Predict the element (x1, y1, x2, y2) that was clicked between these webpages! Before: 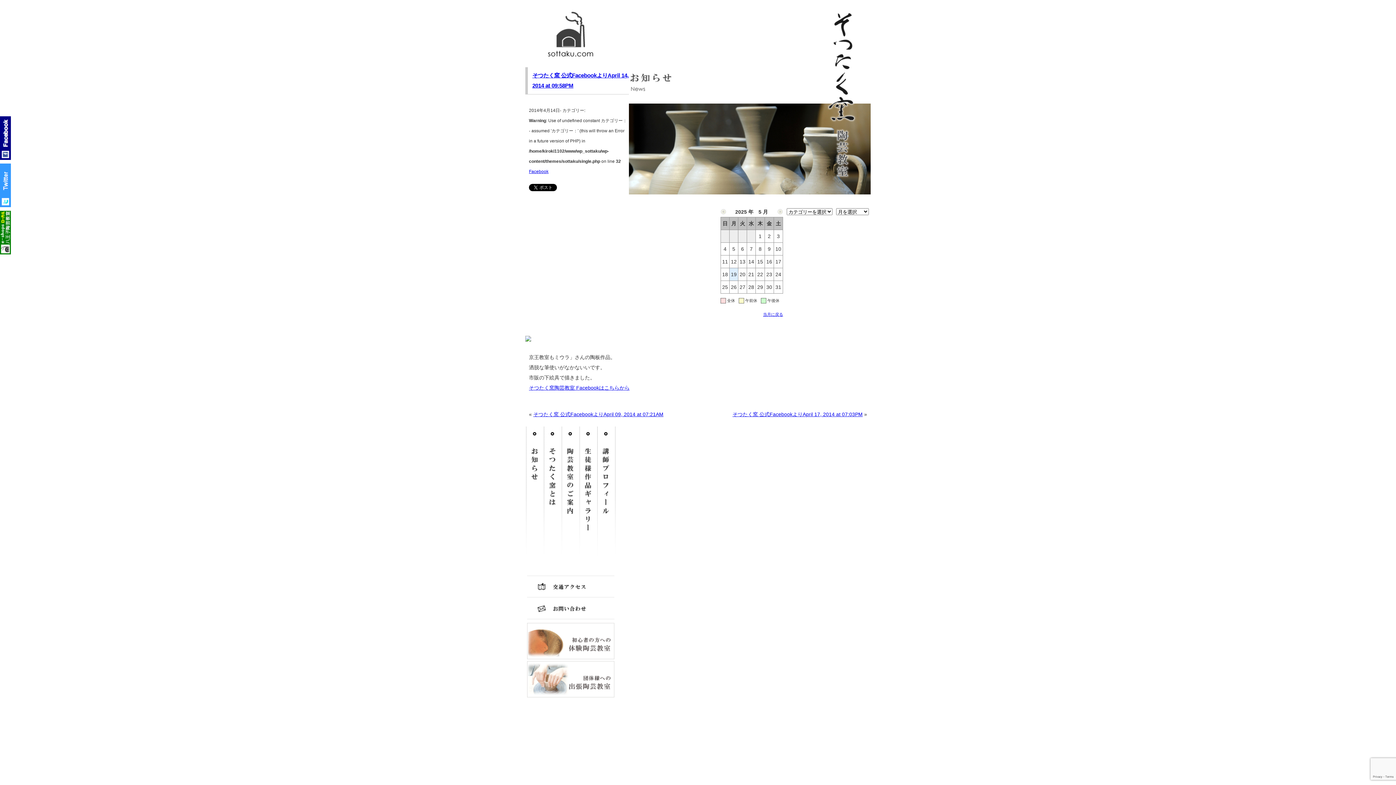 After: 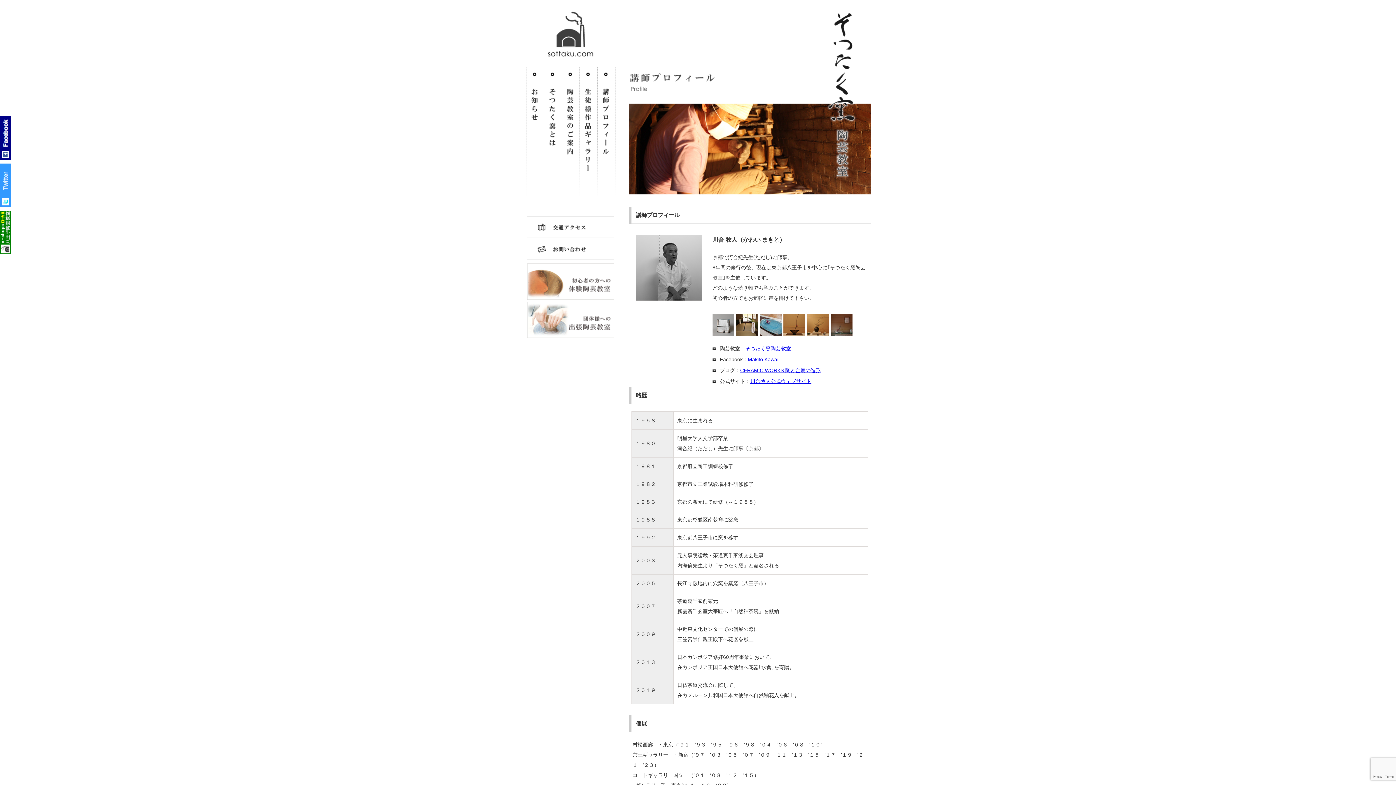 Action: bbox: (597, 426, 615, 568) label: 講師プロフィール